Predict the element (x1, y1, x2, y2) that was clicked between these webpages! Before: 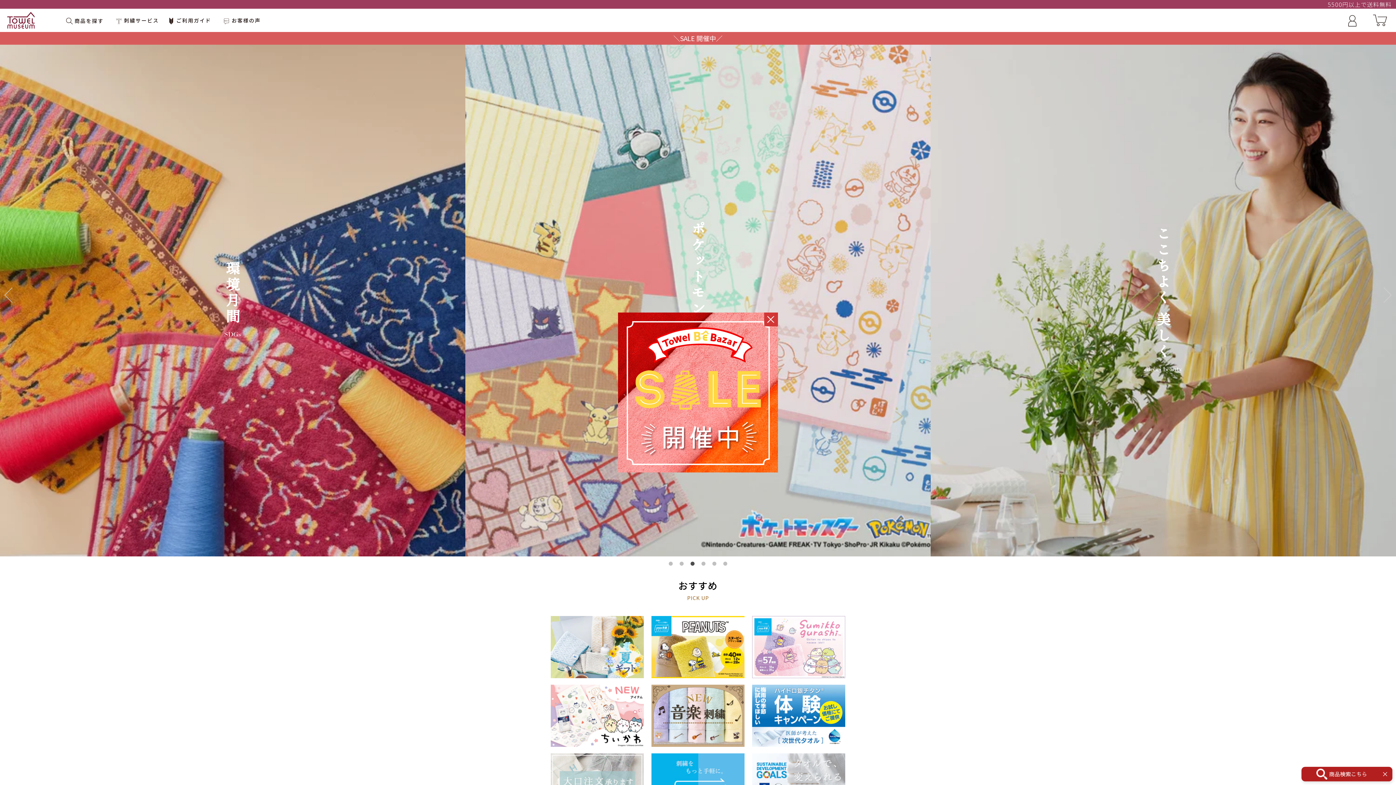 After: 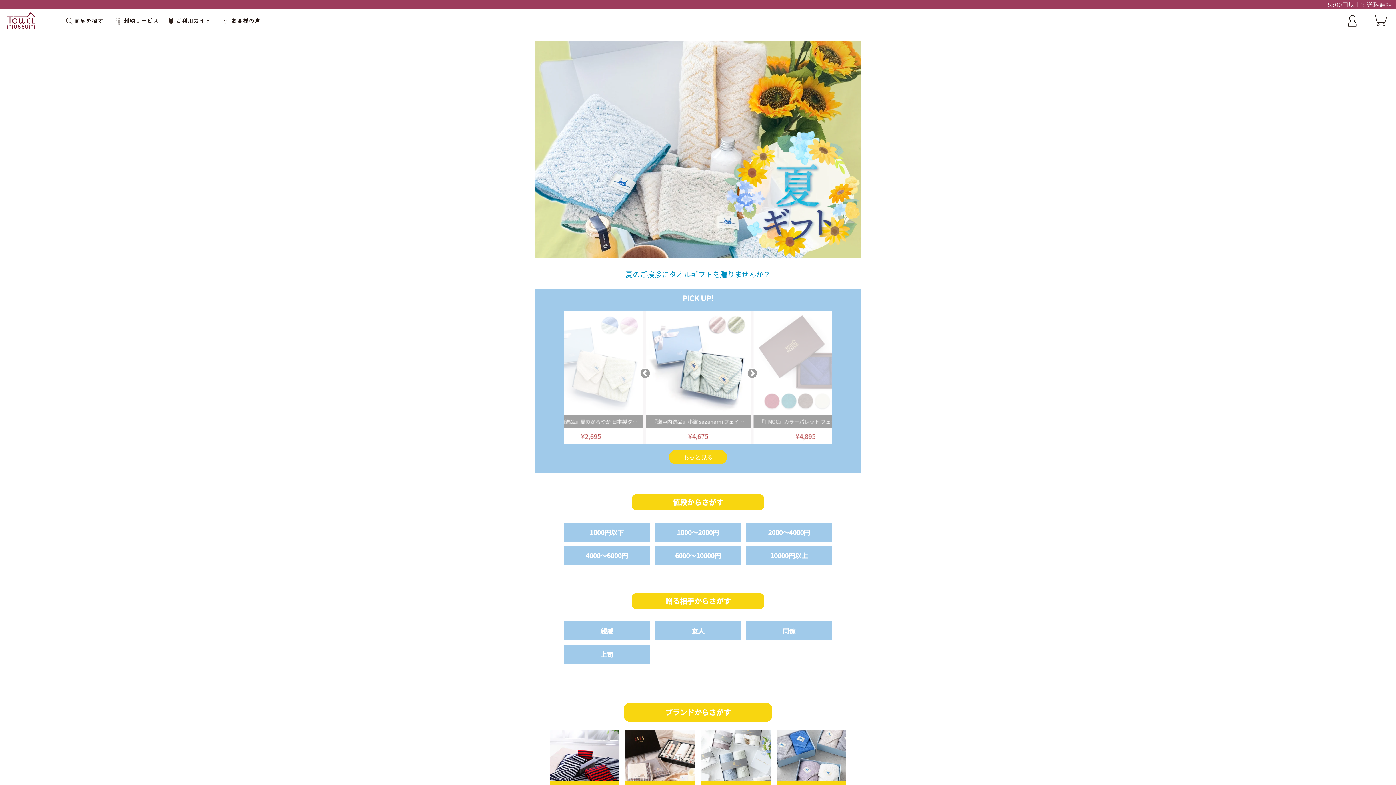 Action: bbox: (550, 616, 644, 682)